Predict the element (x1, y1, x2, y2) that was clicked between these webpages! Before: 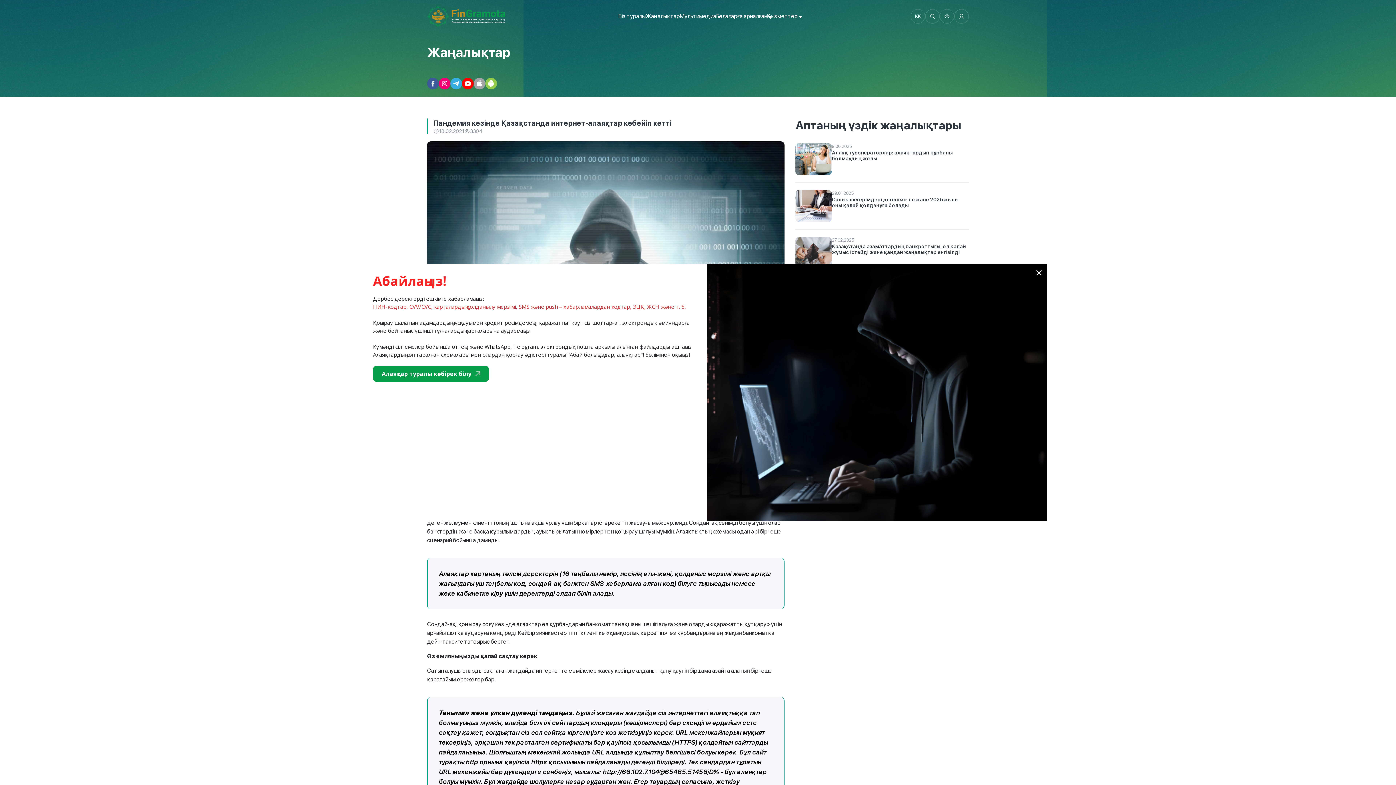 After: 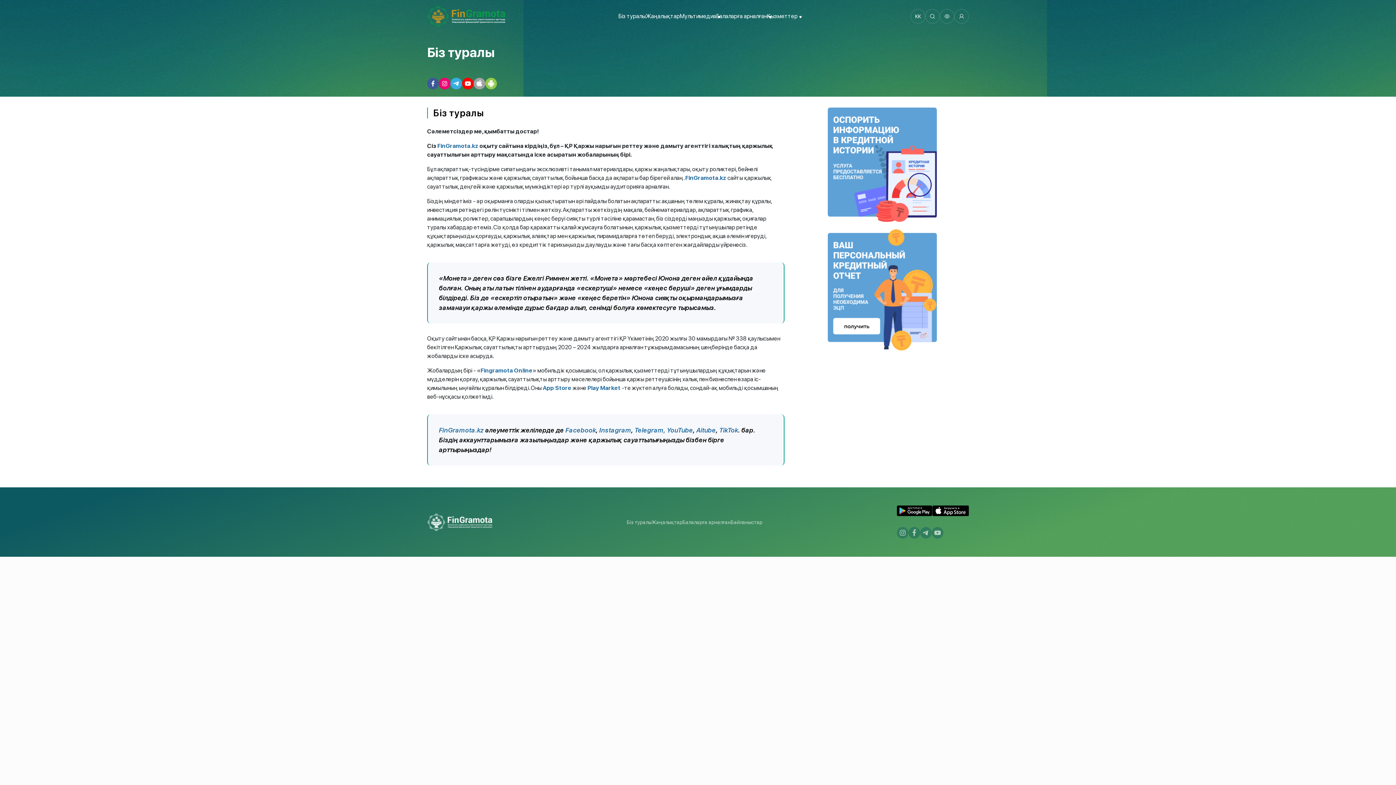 Action: bbox: (618, 12, 645, 19) label: Біз туралы